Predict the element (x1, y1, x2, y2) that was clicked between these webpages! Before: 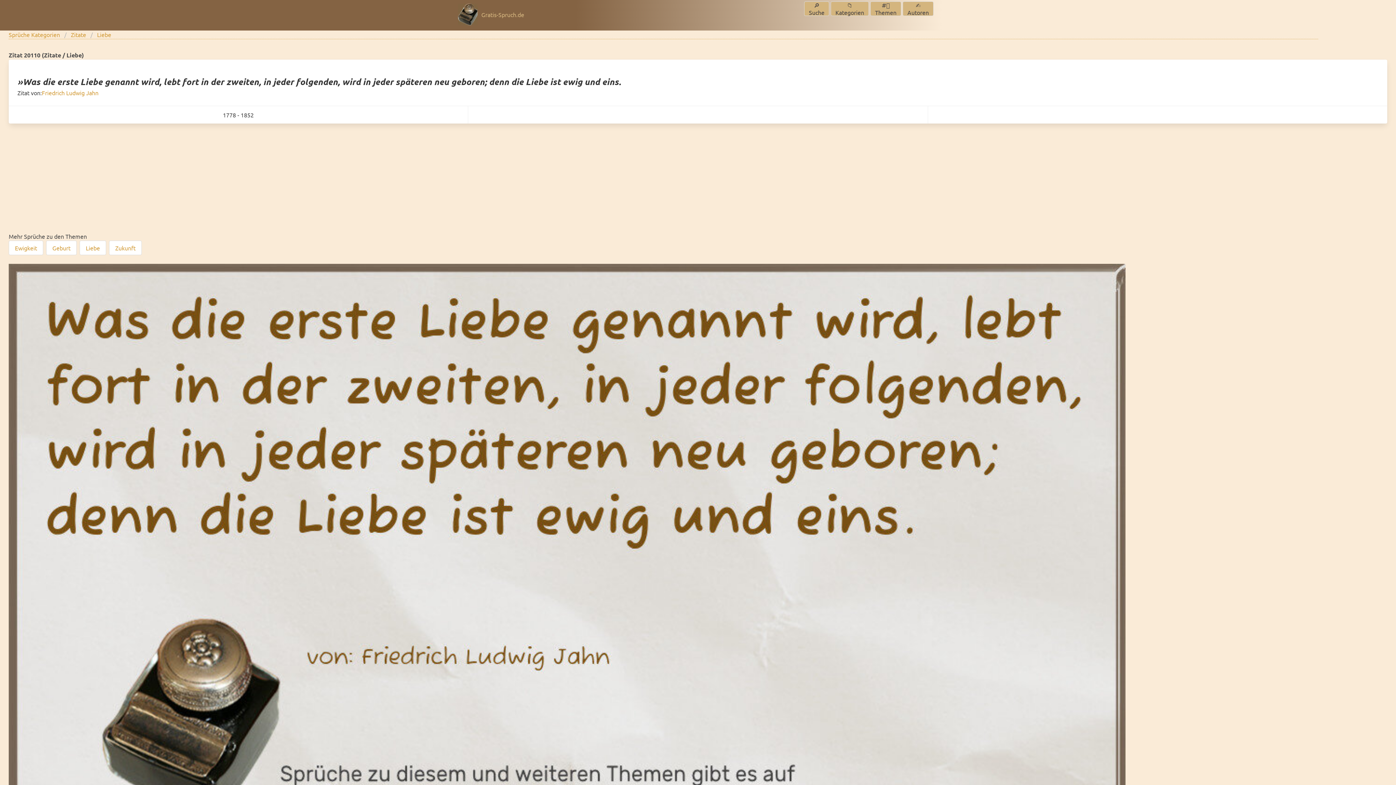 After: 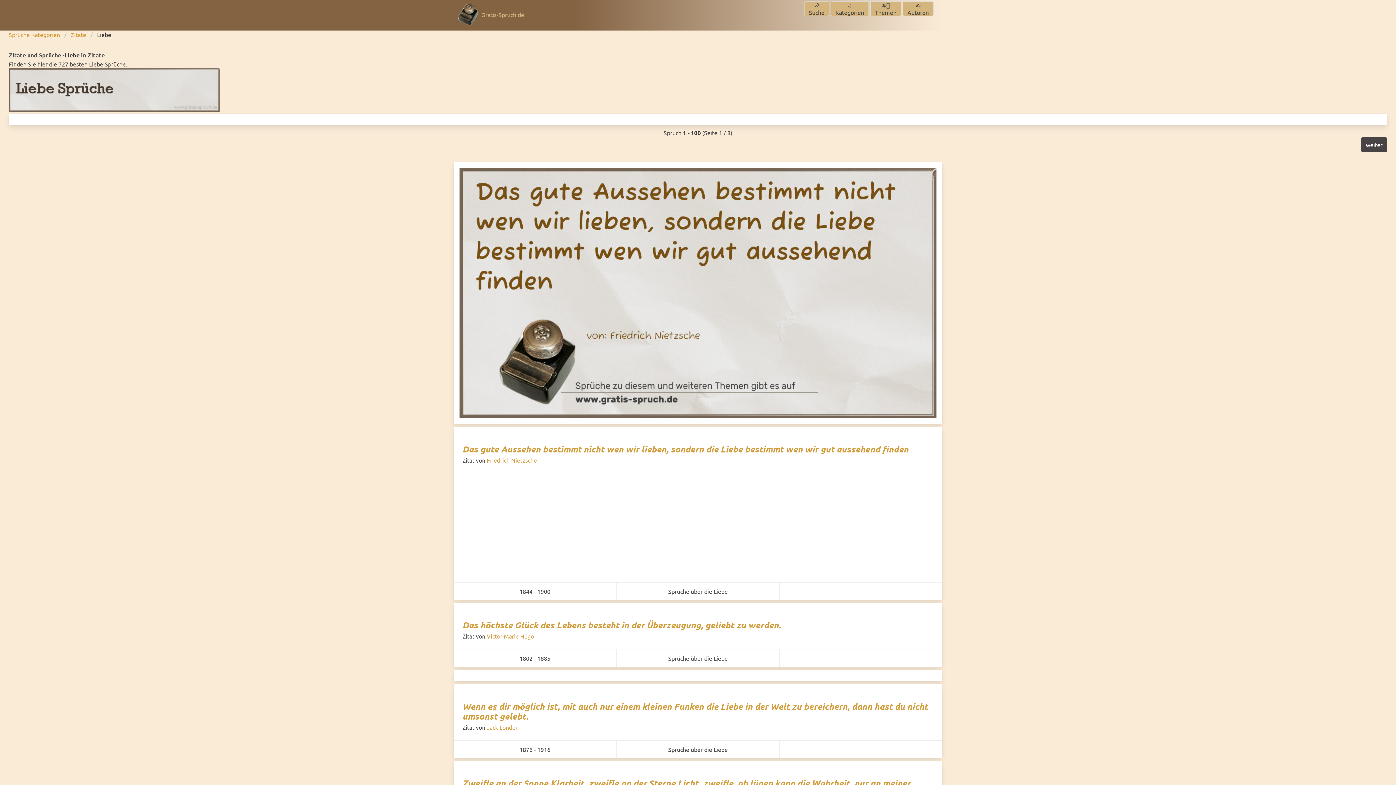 Action: label: Liebe bbox: (92, 30, 115, 38)